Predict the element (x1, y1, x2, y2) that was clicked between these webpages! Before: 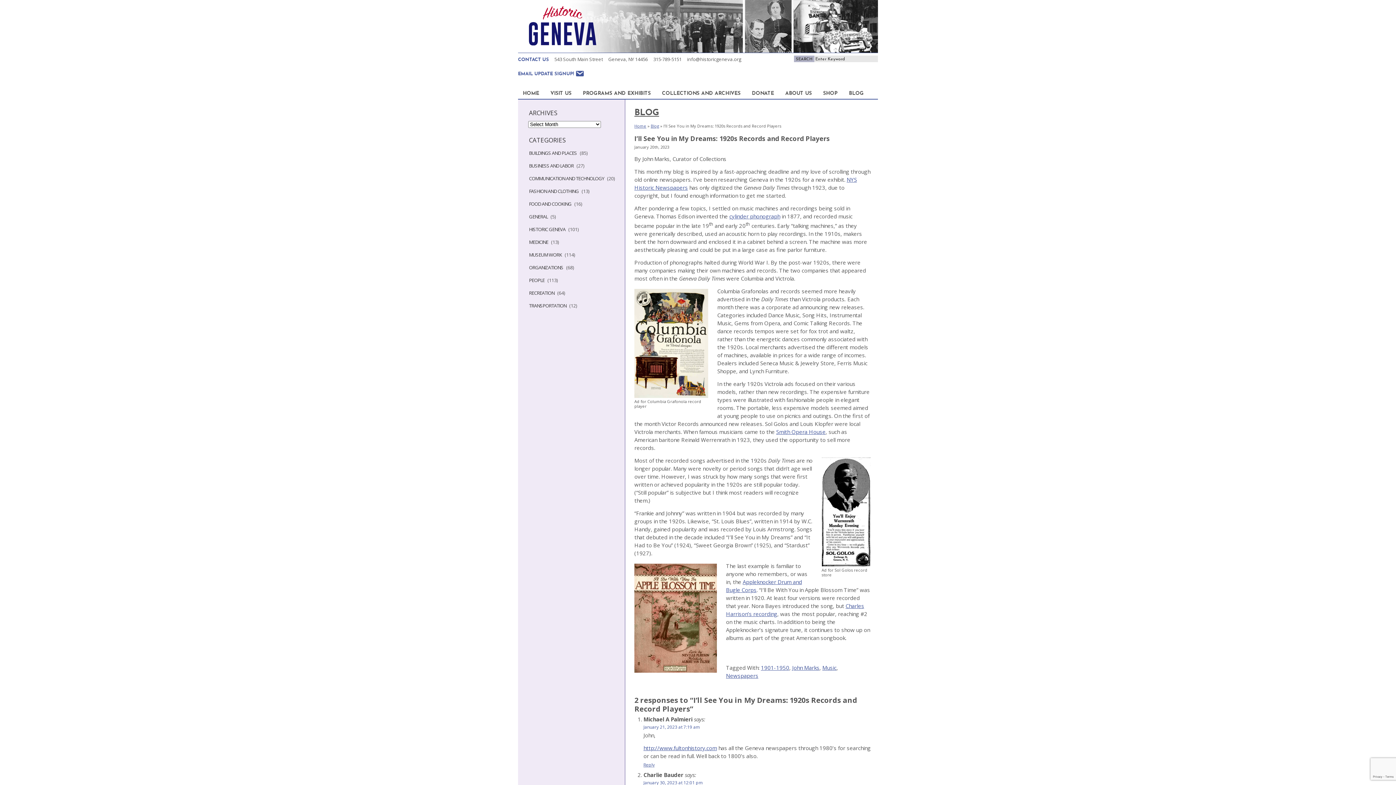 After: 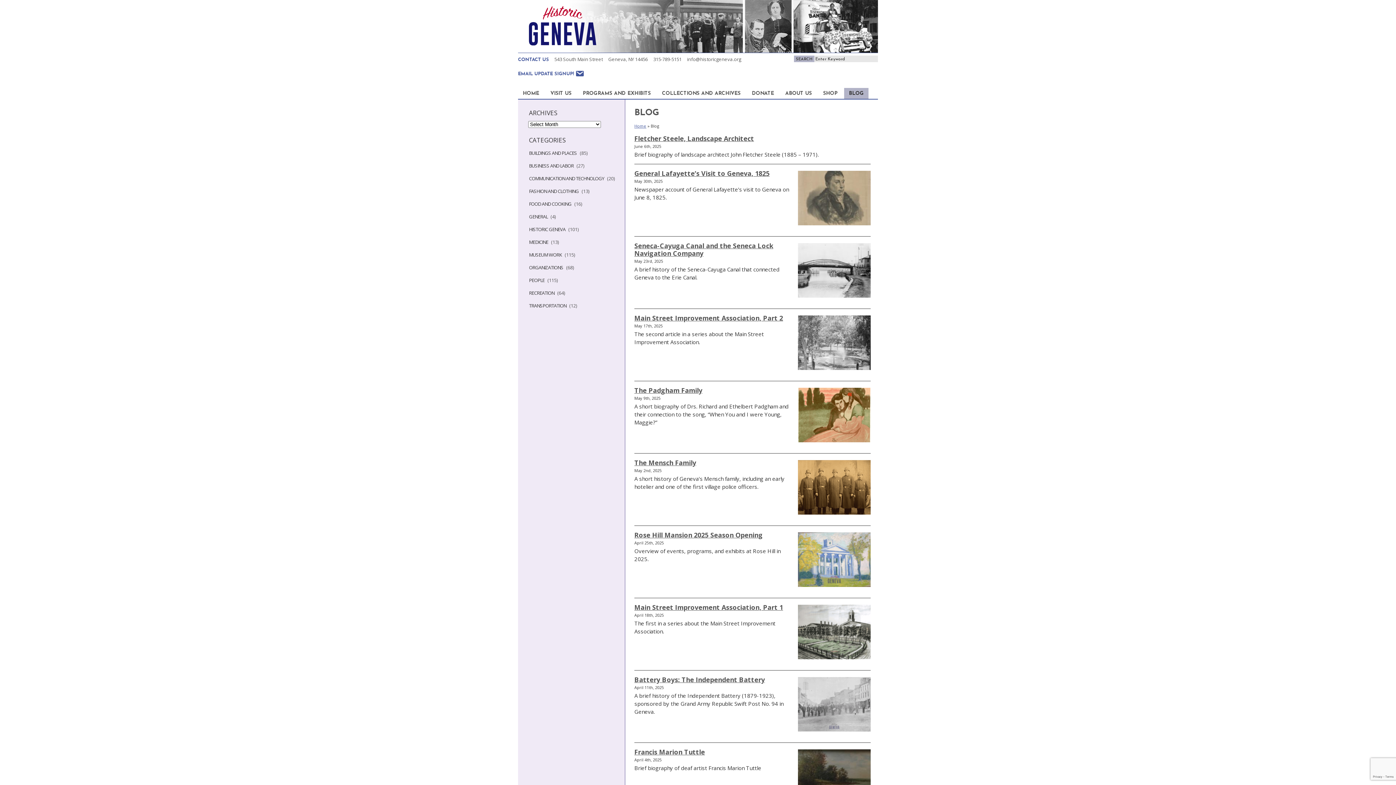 Action: bbox: (650, 123, 659, 128) label: Blog